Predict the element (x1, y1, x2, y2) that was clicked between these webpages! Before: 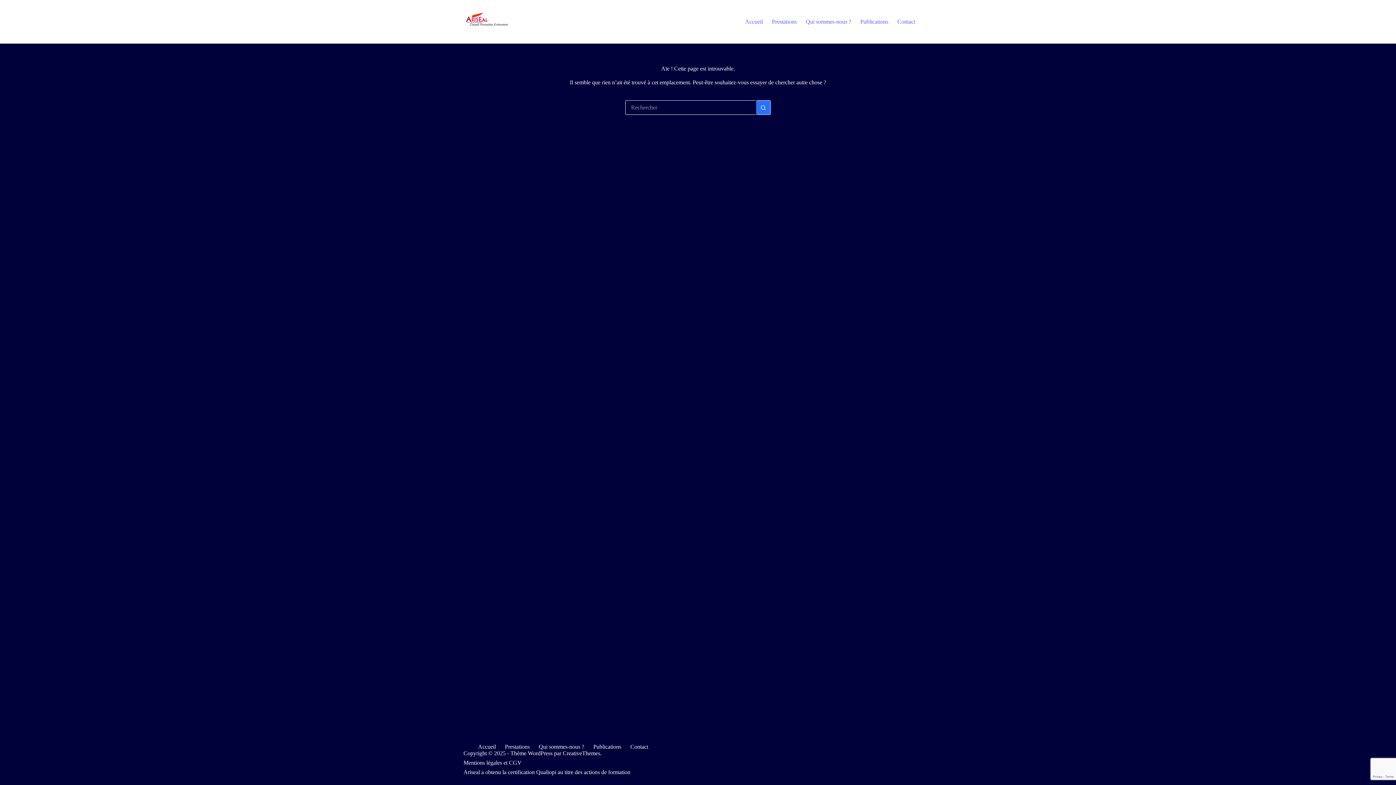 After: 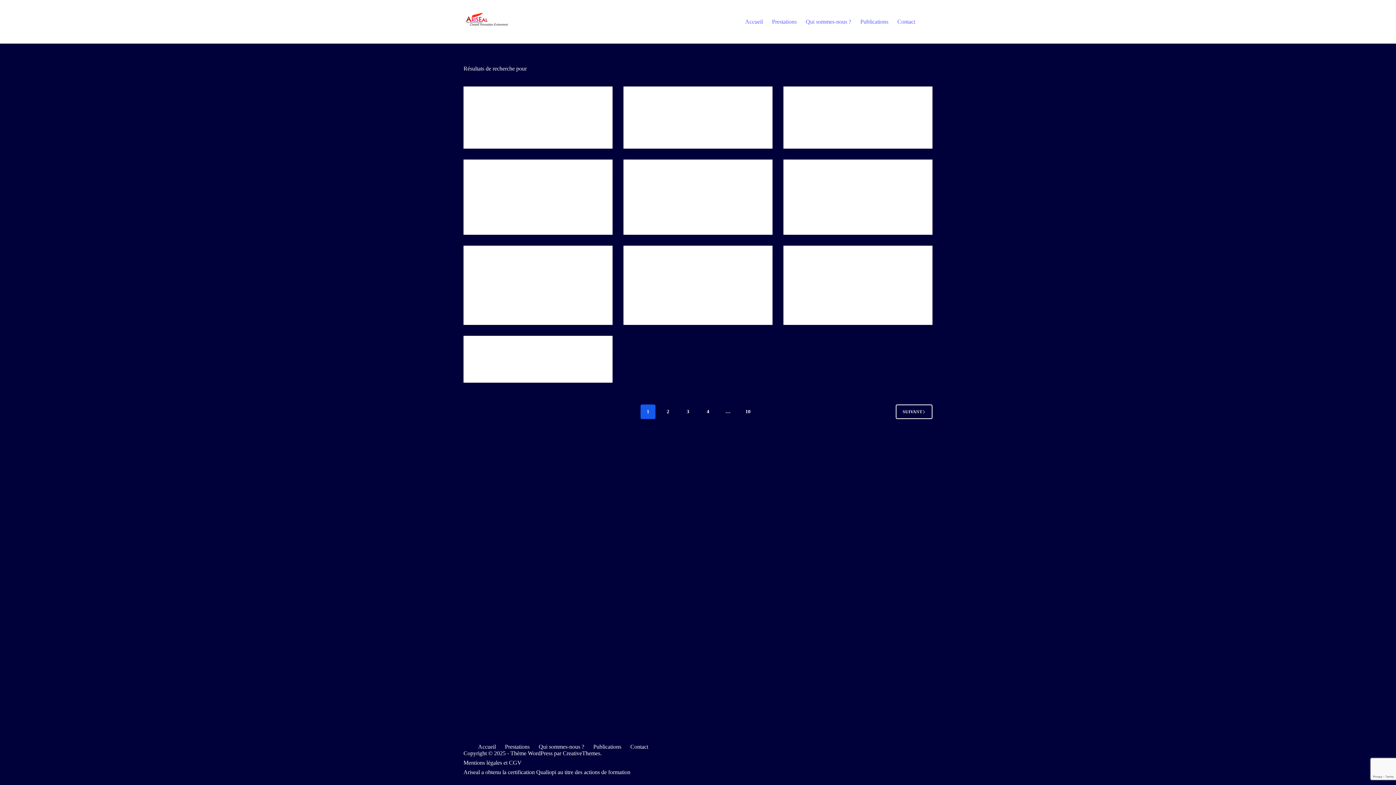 Action: label: Bouton de recherche bbox: (756, 100, 770, 114)